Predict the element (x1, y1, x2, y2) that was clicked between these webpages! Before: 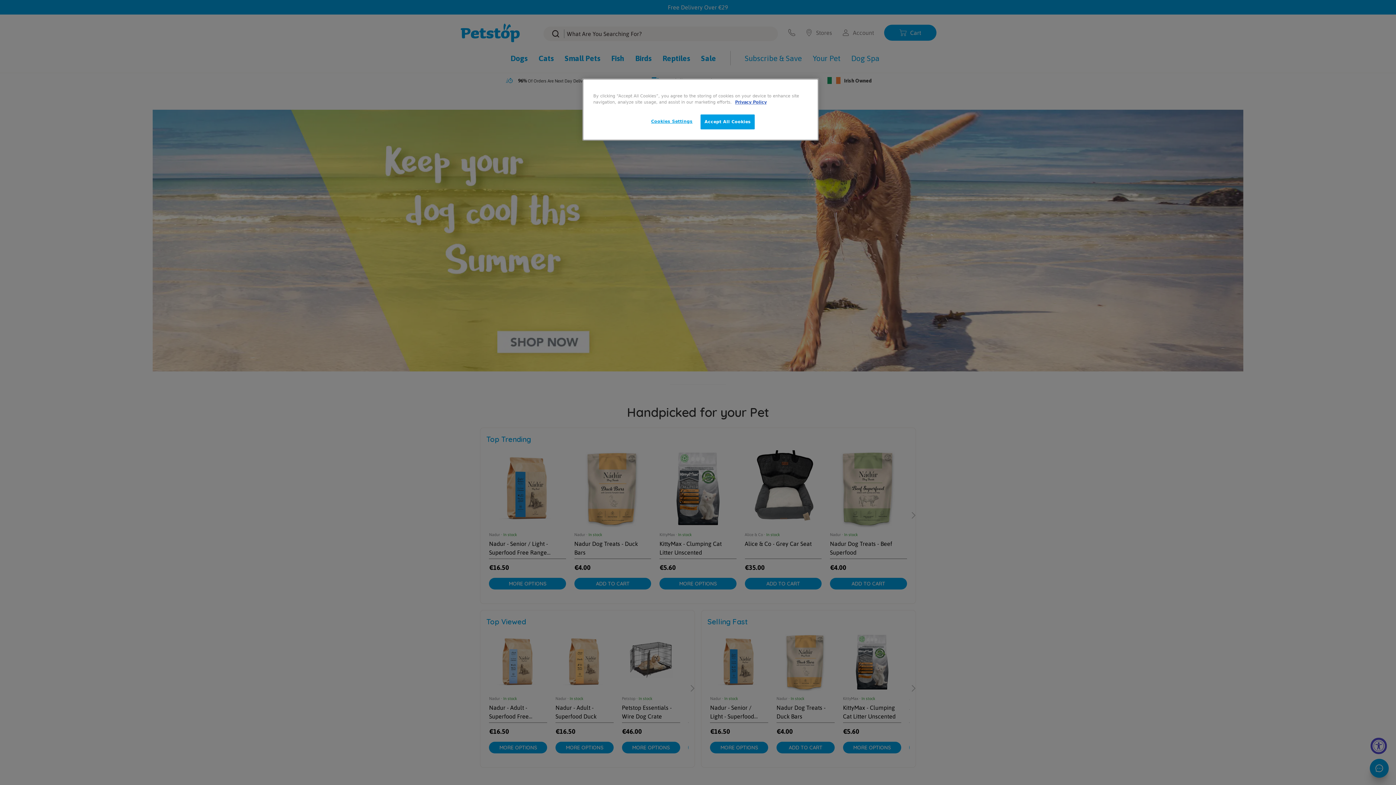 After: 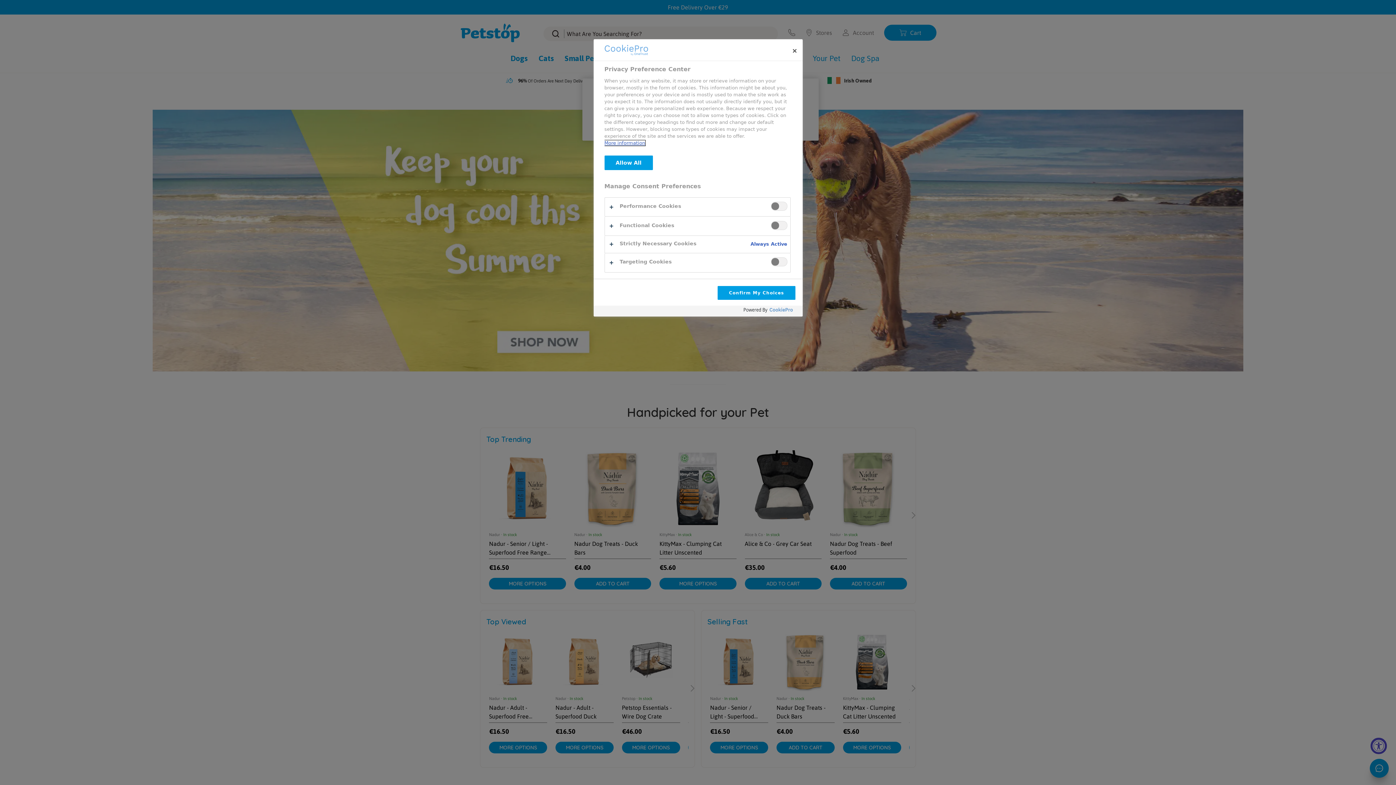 Action: label: Cookies Settings bbox: (647, 114, 696, 128)